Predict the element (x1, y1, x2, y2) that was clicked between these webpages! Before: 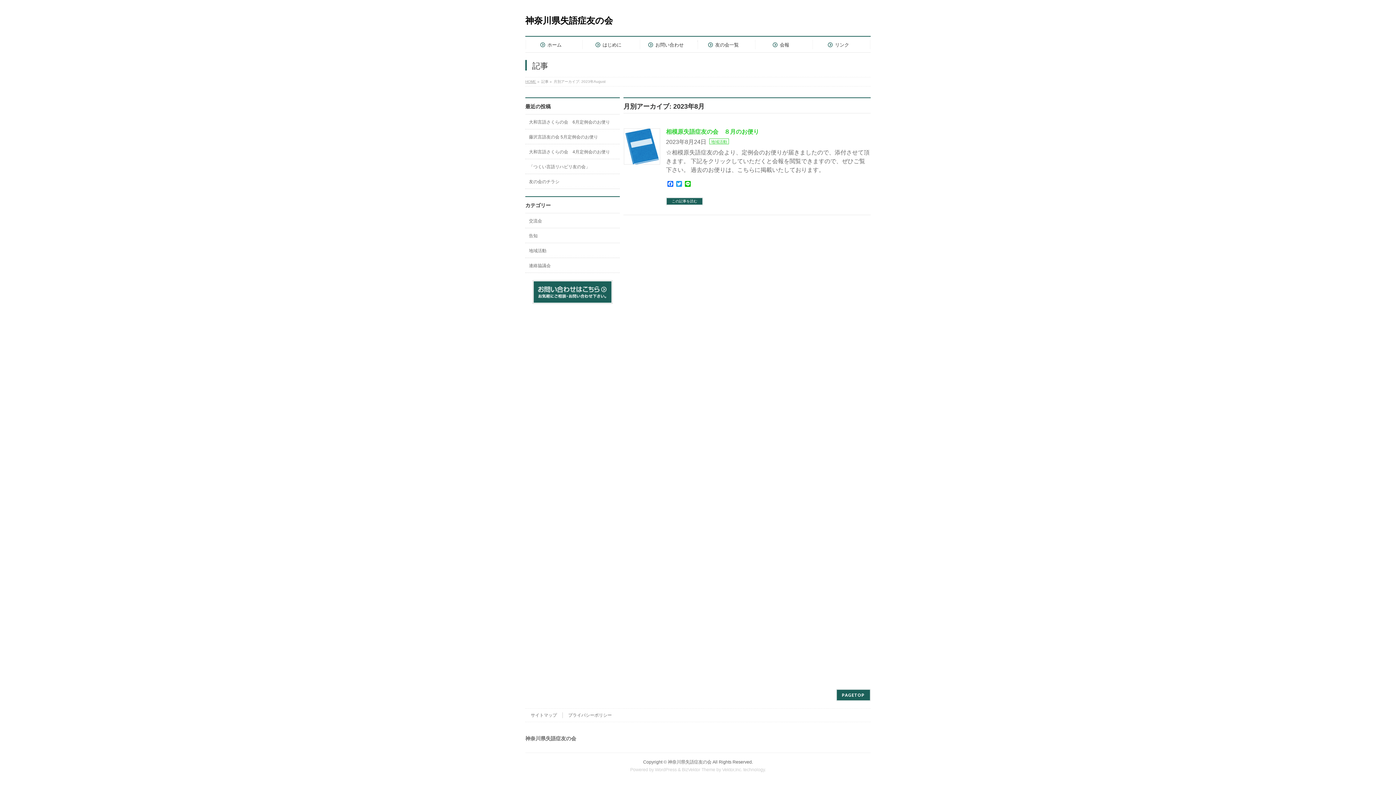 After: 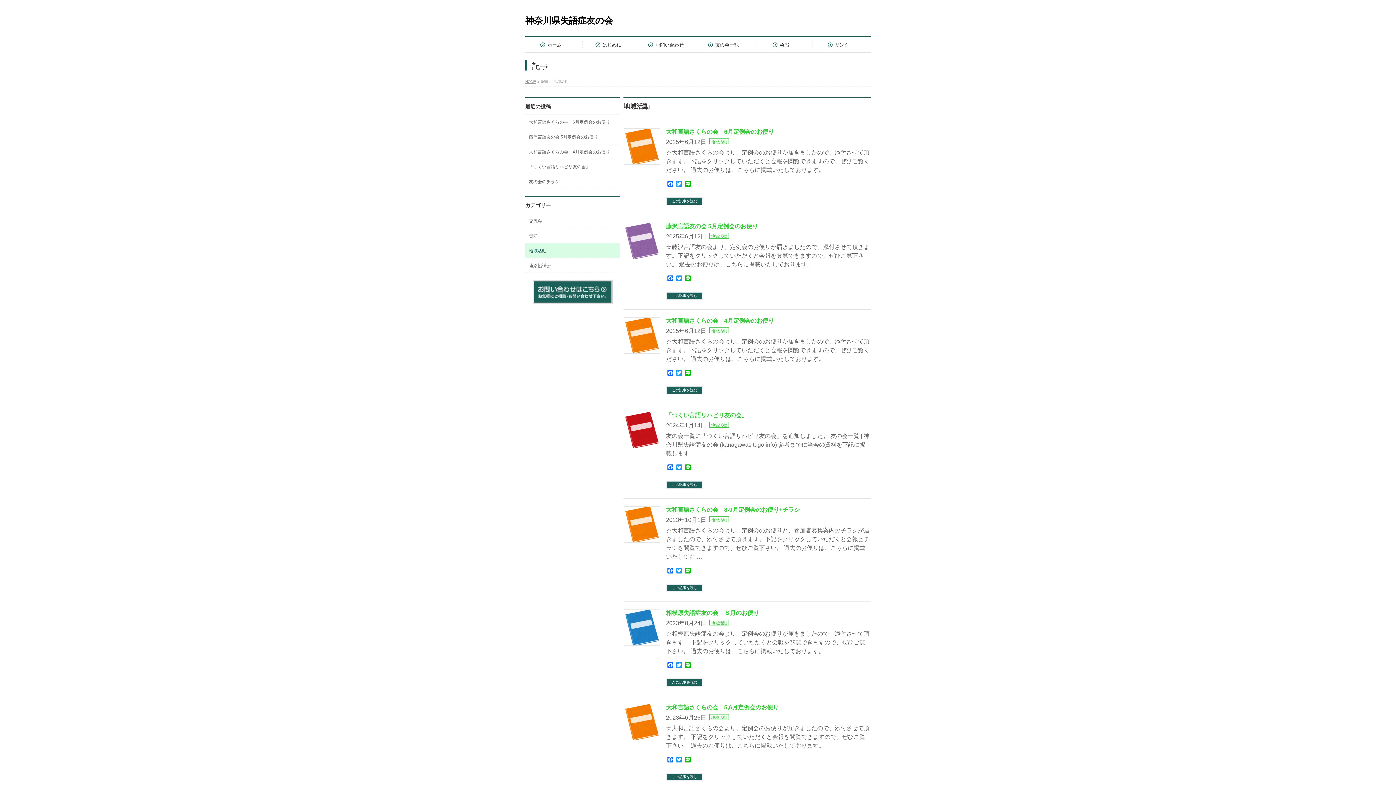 Action: bbox: (709, 138, 729, 144) label: 地域活動